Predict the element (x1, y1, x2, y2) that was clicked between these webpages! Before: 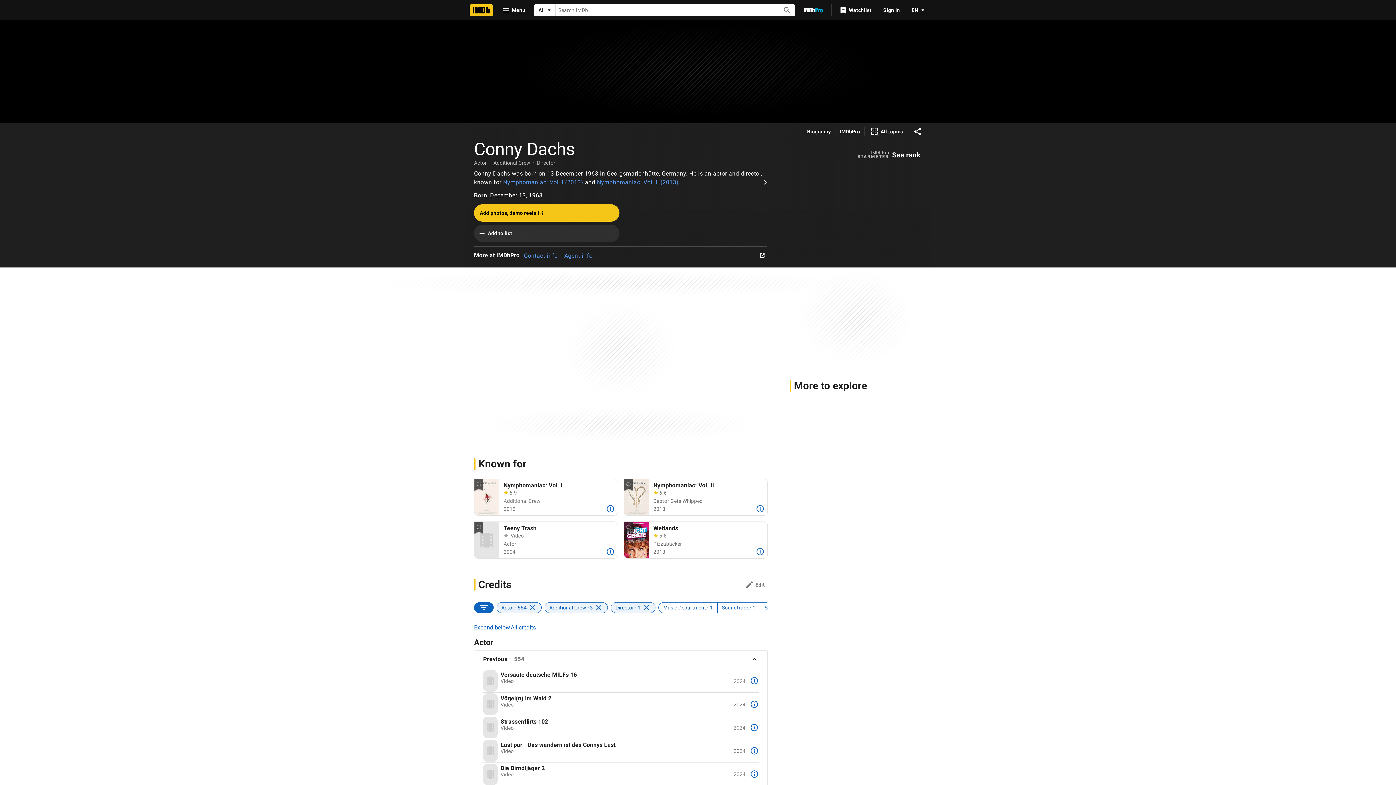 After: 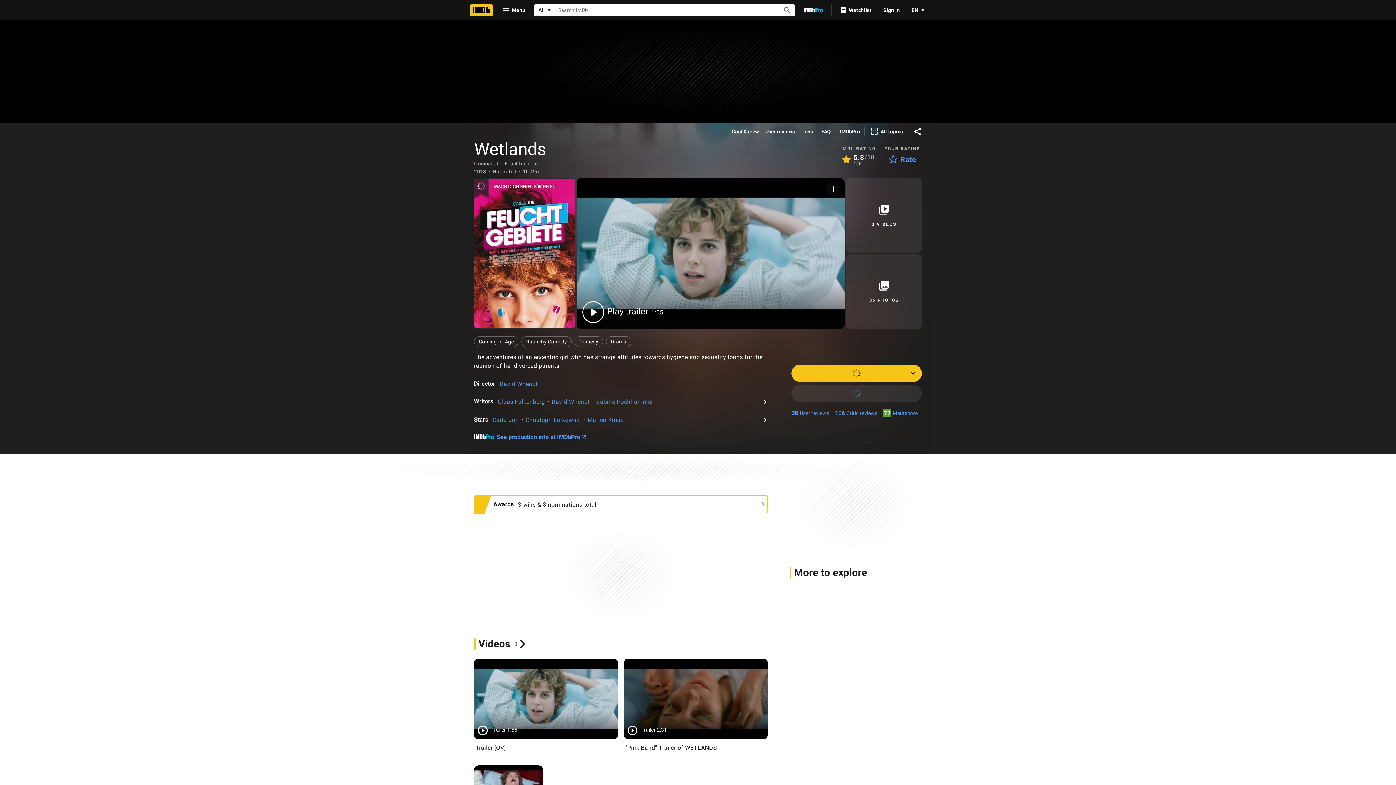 Action: bbox: (624, 522, 649, 558) label: Carla Juri in Wetlands (2013)